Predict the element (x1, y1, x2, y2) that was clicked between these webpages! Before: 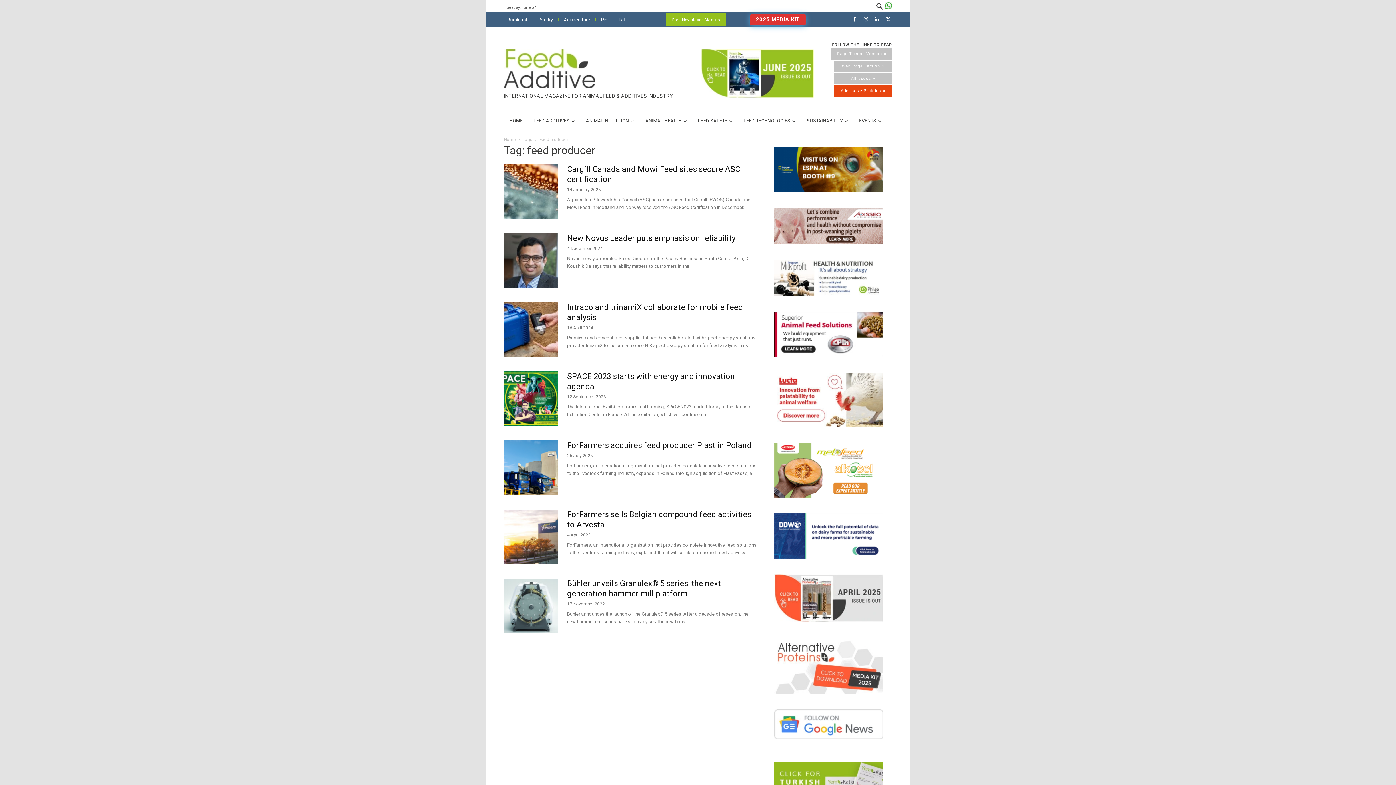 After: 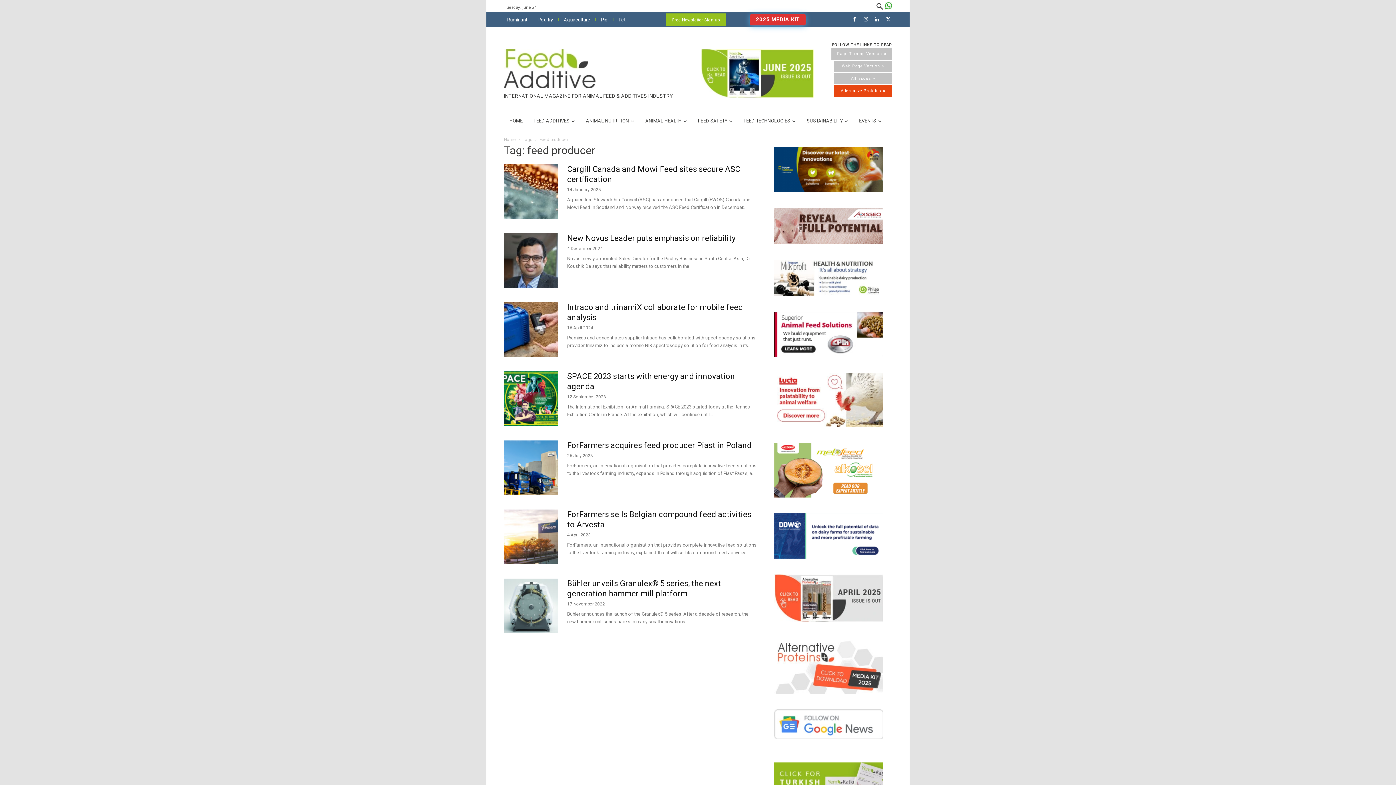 Action: bbox: (774, 616, 883, 623)